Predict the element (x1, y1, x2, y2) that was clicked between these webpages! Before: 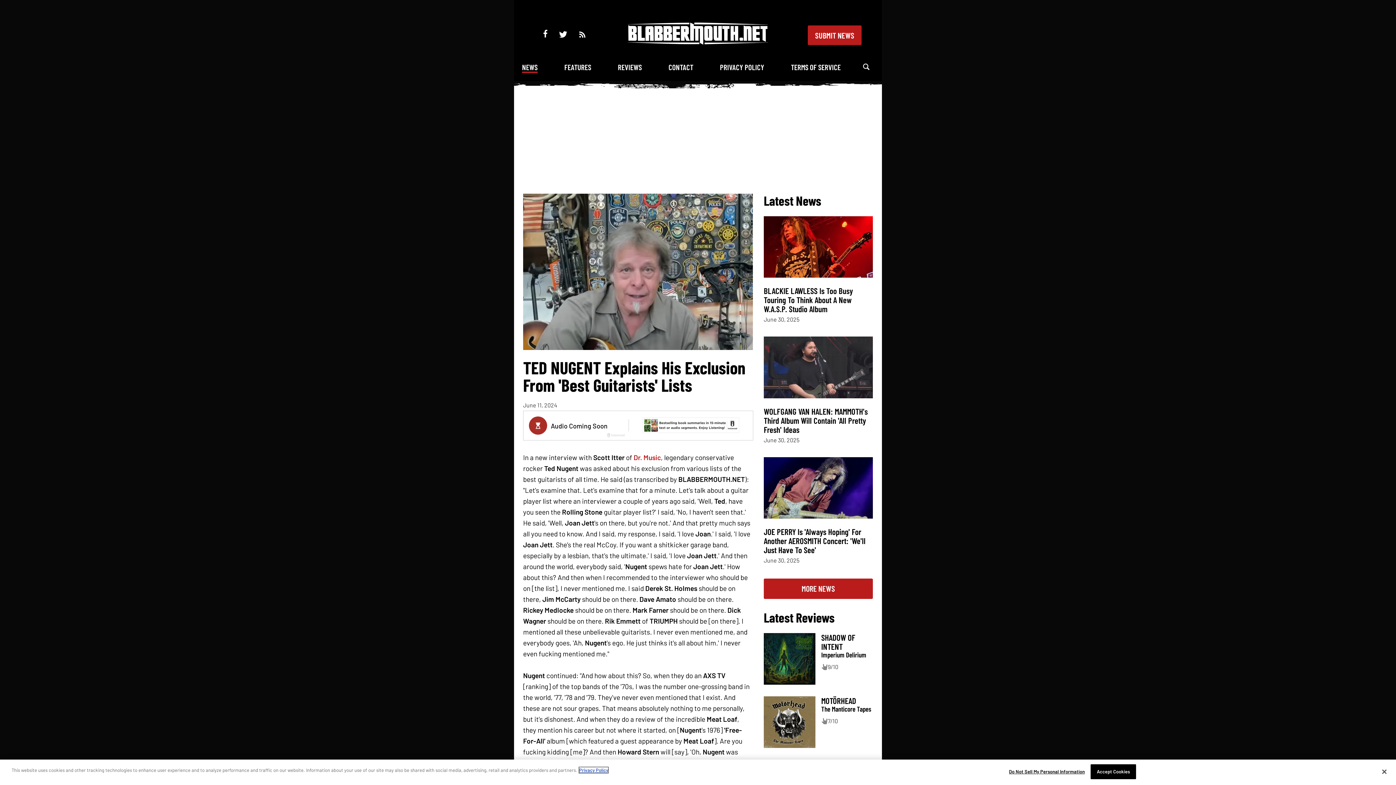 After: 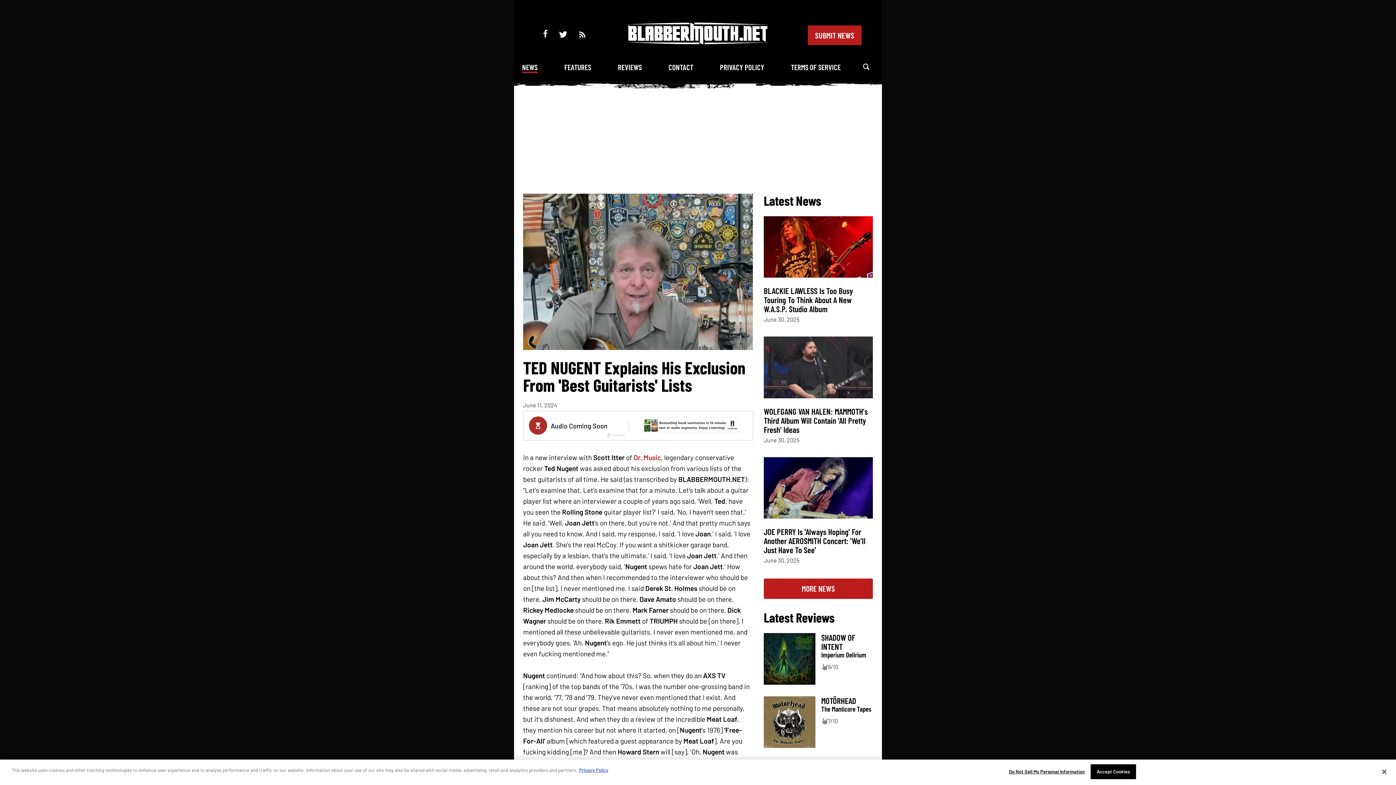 Action: bbox: (559, 30, 567, 39)